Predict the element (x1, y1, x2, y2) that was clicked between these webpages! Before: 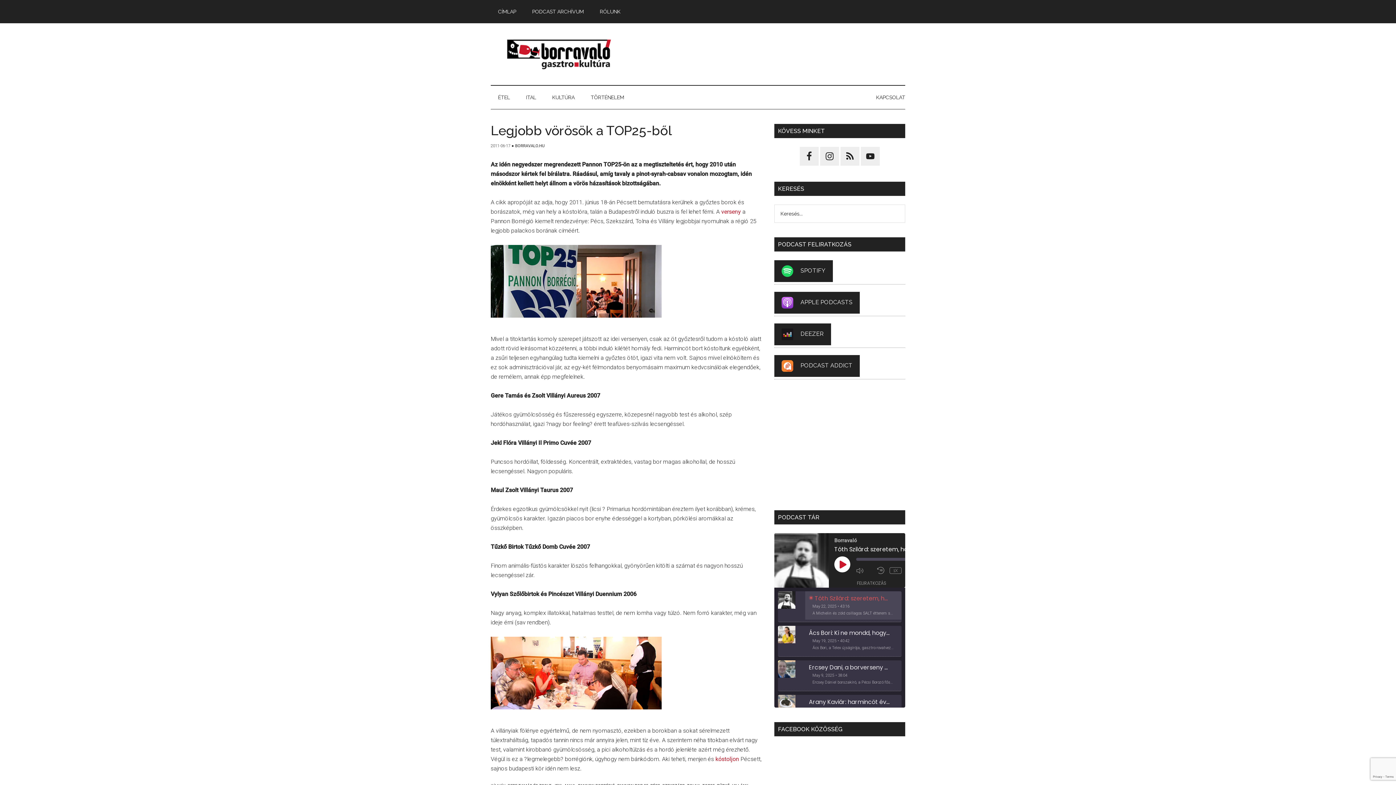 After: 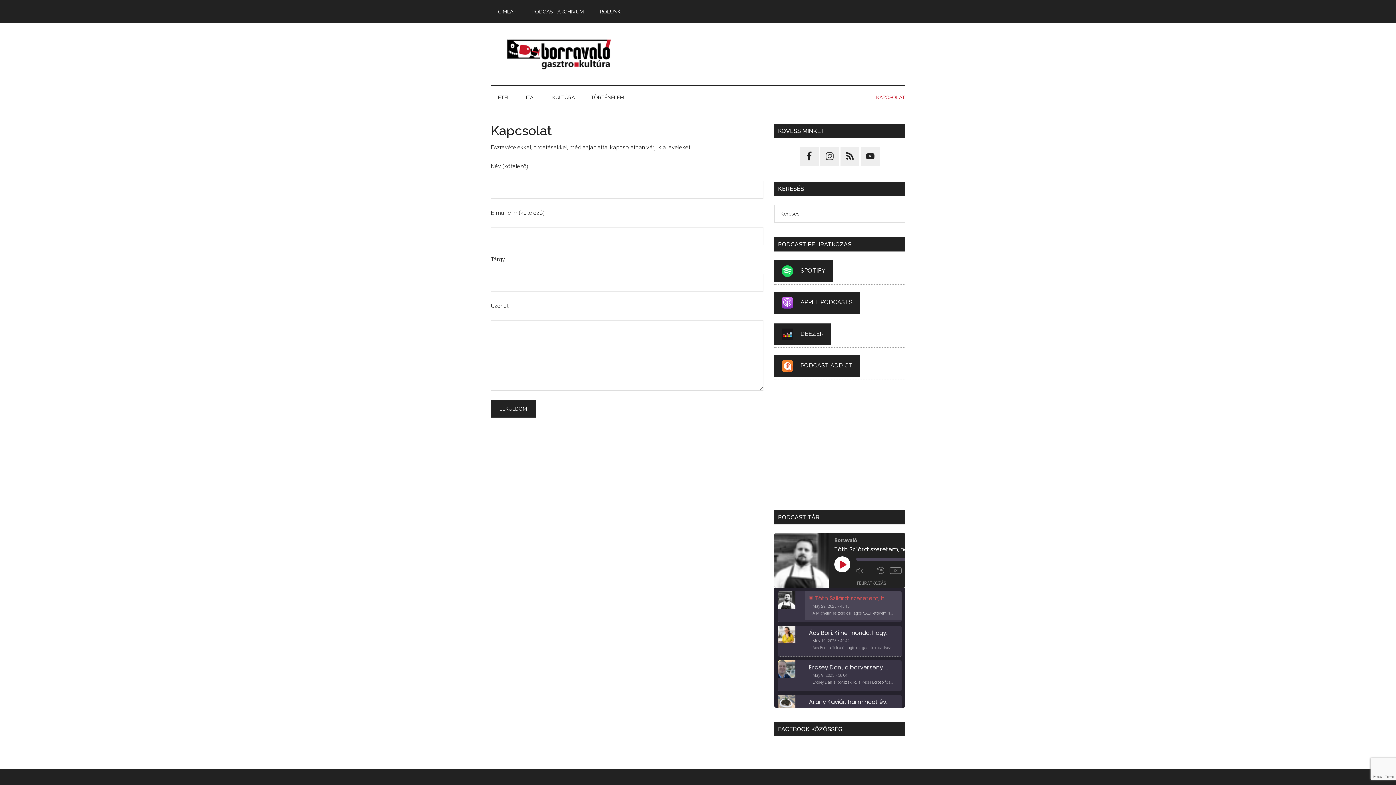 Action: label: KAPCSOLAT bbox: (876, 94, 905, 100)